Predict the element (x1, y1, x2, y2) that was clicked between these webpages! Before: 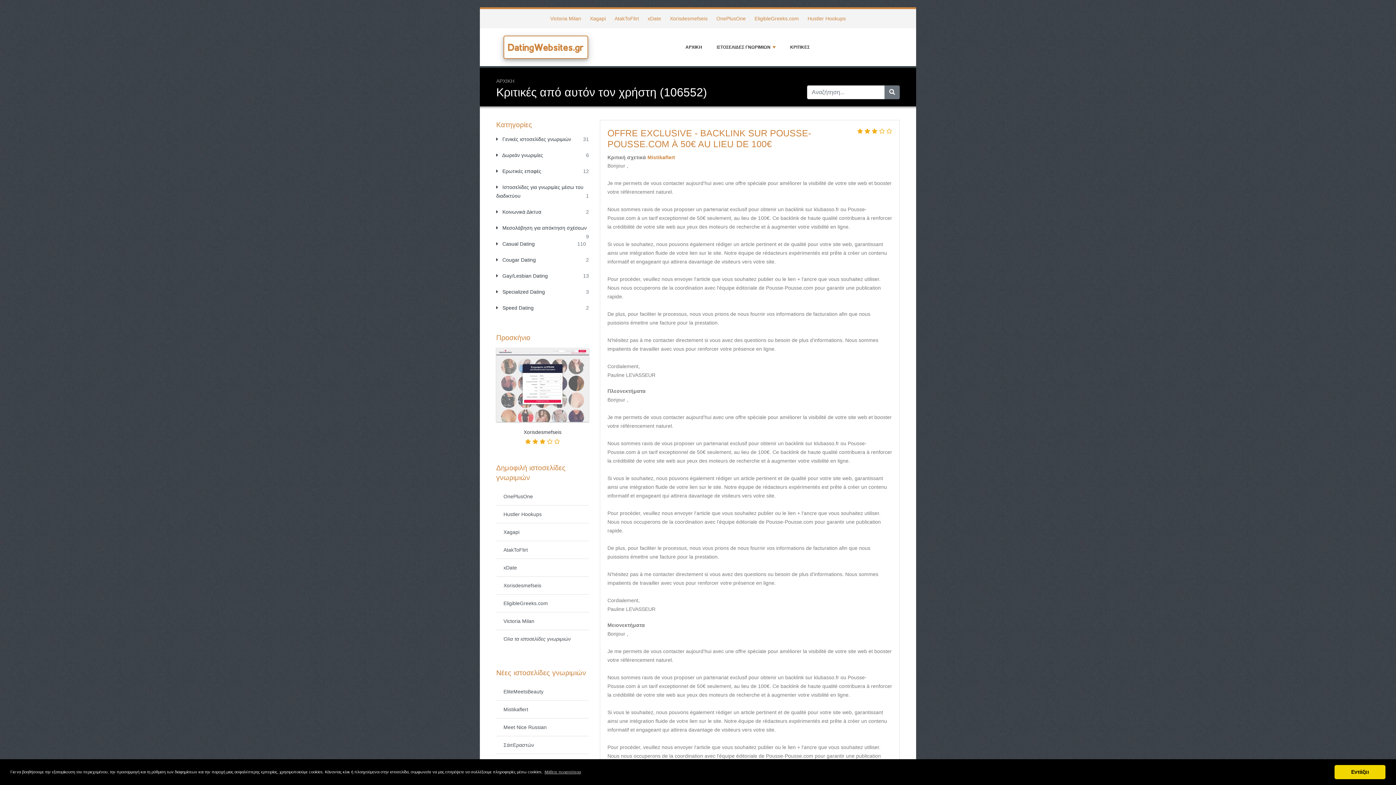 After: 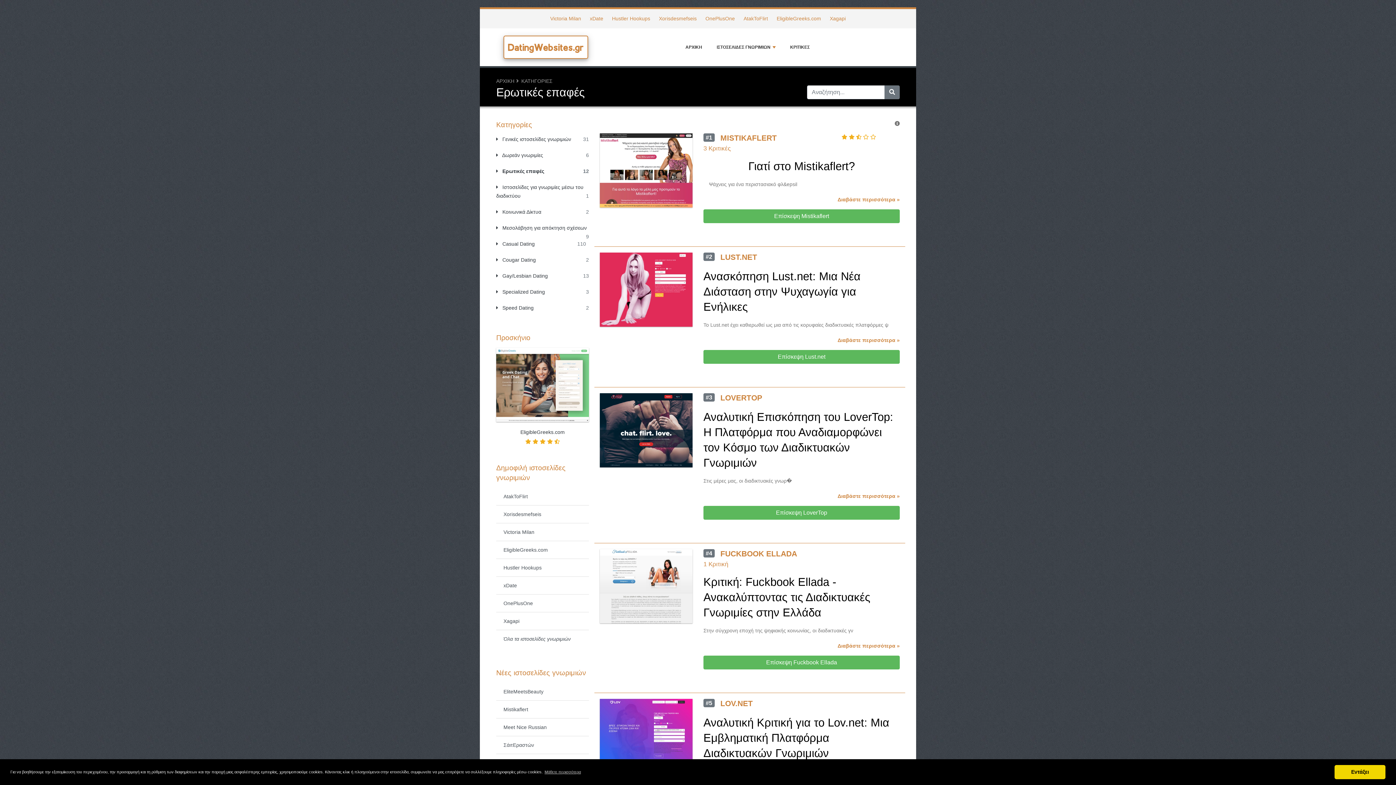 Action: bbox: (496, 168, 541, 174) label:  Ερωτικές επαφές
12